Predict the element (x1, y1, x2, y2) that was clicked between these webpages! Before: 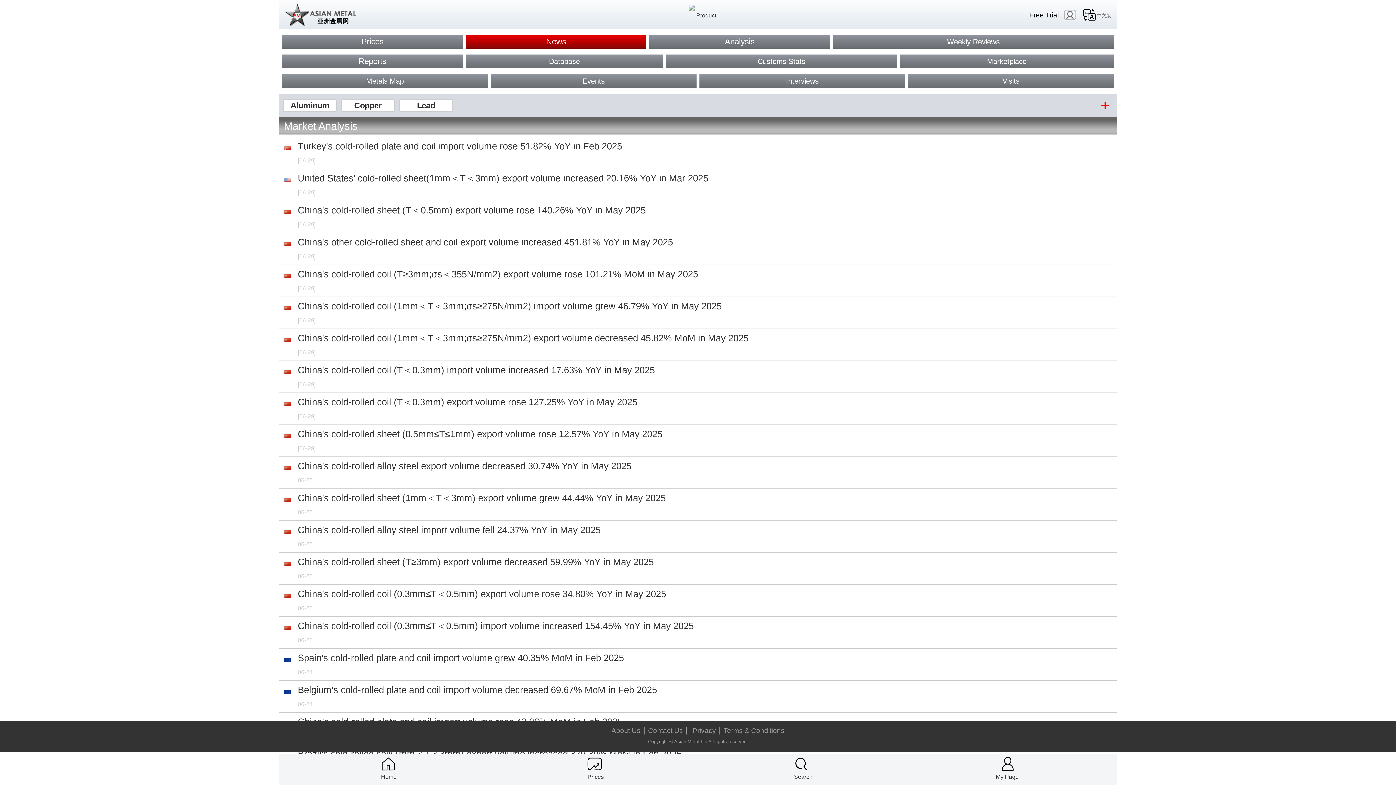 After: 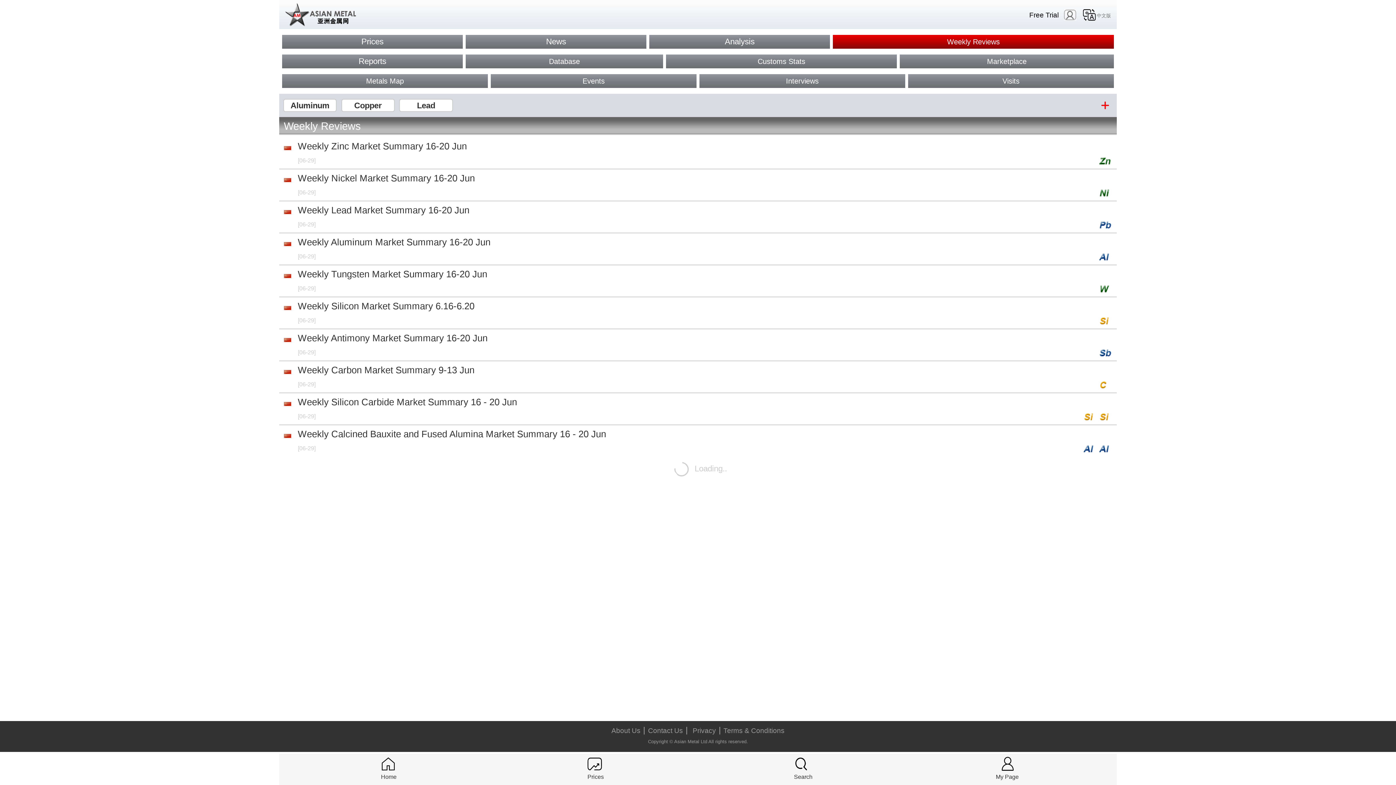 Action: bbox: (833, 34, 1114, 48) label: Weekly Reviews